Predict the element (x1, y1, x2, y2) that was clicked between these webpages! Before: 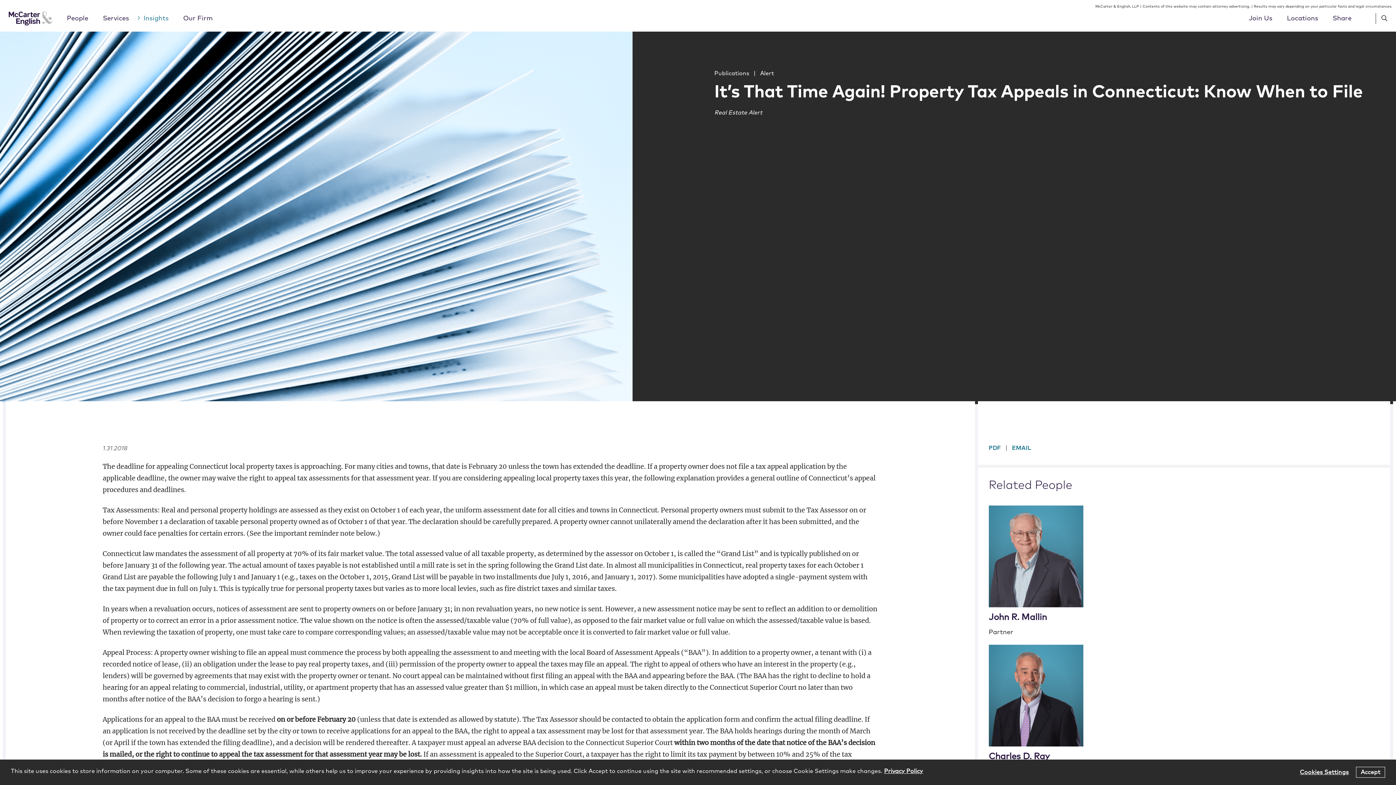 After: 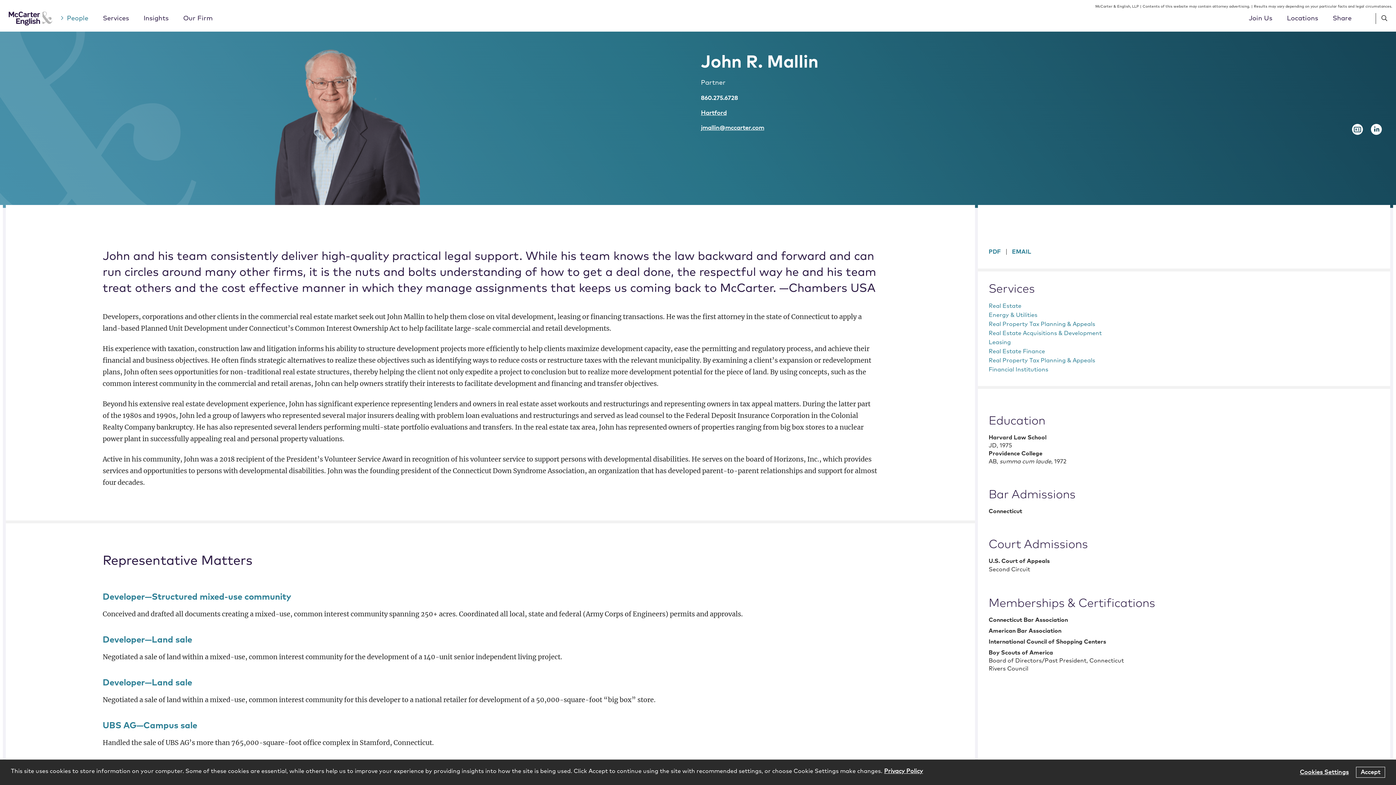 Action: bbox: (988, 505, 1134, 607)